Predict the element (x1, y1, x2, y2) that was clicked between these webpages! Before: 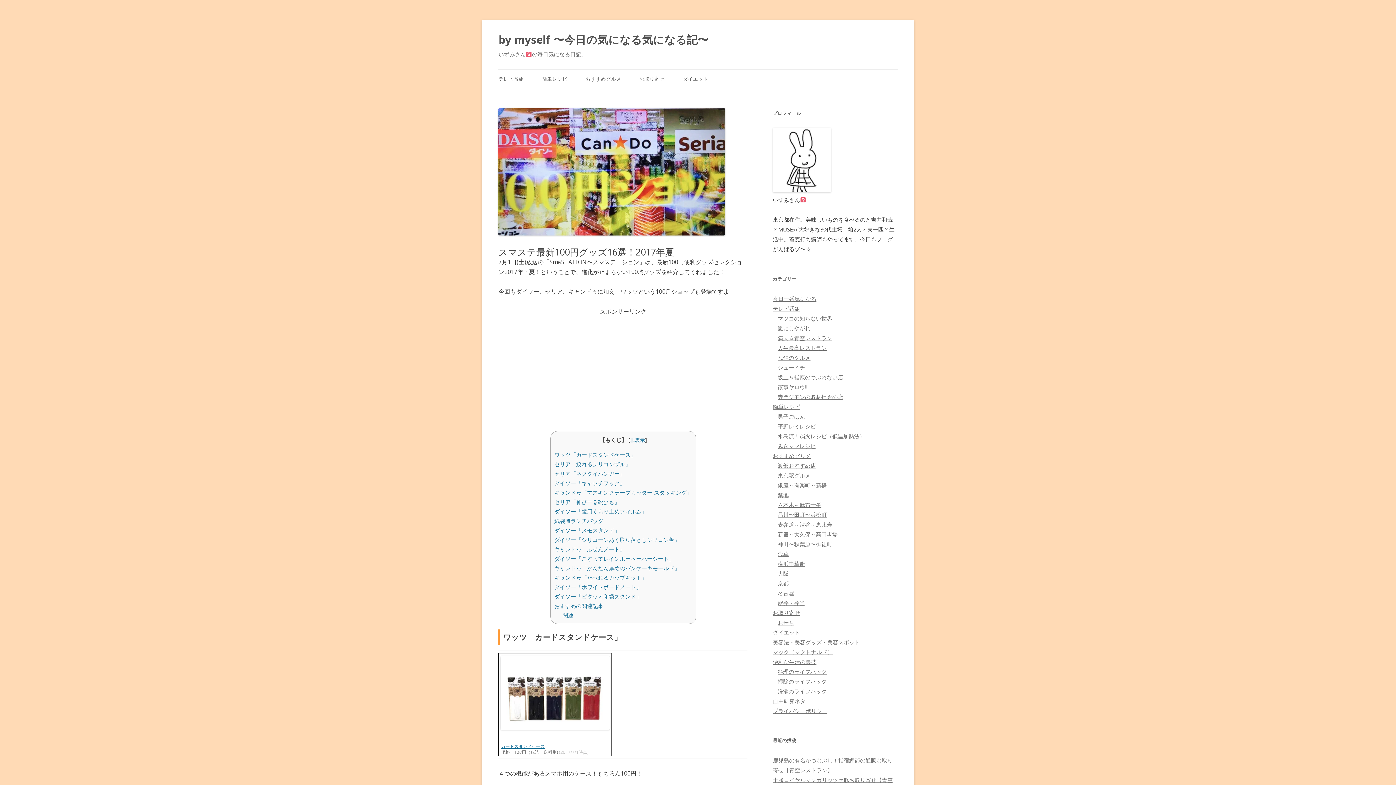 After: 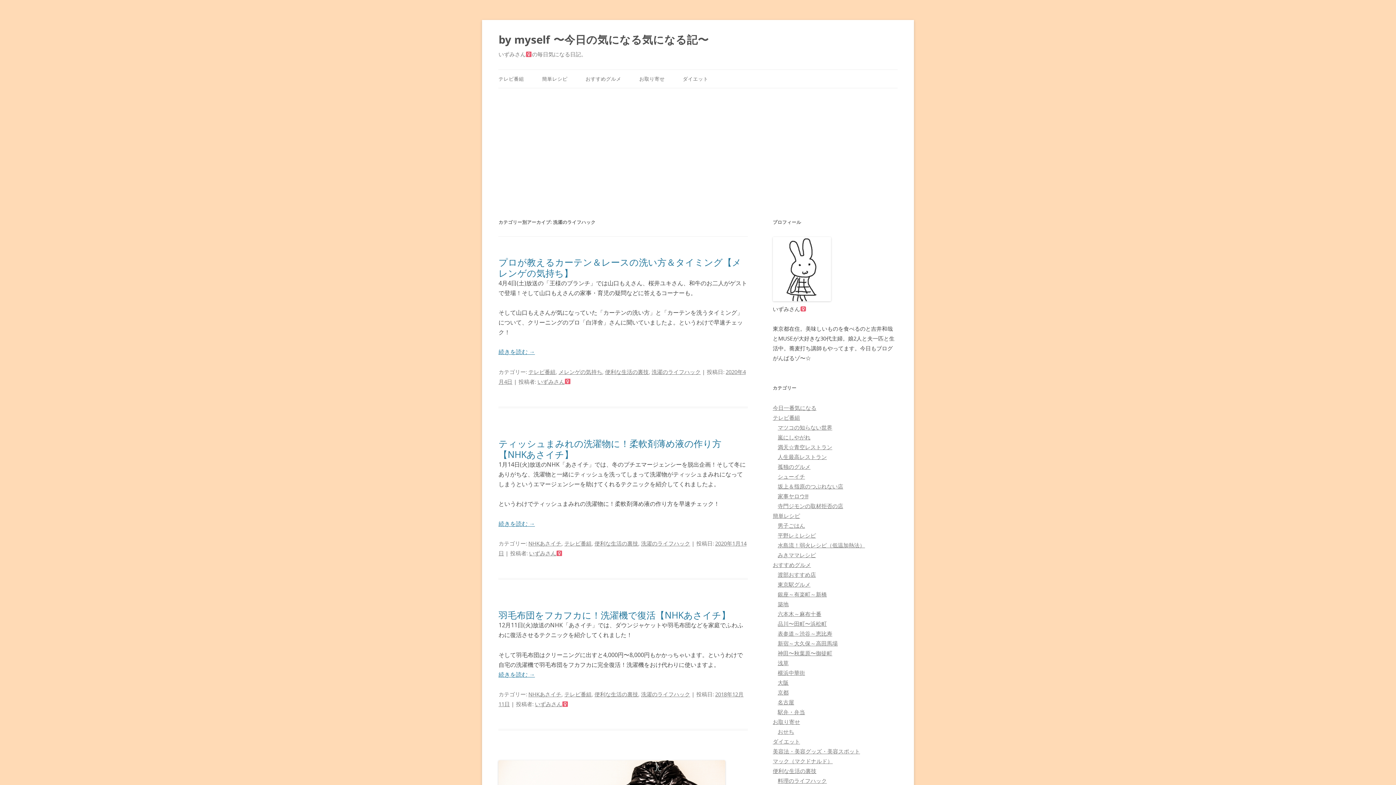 Action: bbox: (777, 687, 827, 695) label: 洗濯のライフハック